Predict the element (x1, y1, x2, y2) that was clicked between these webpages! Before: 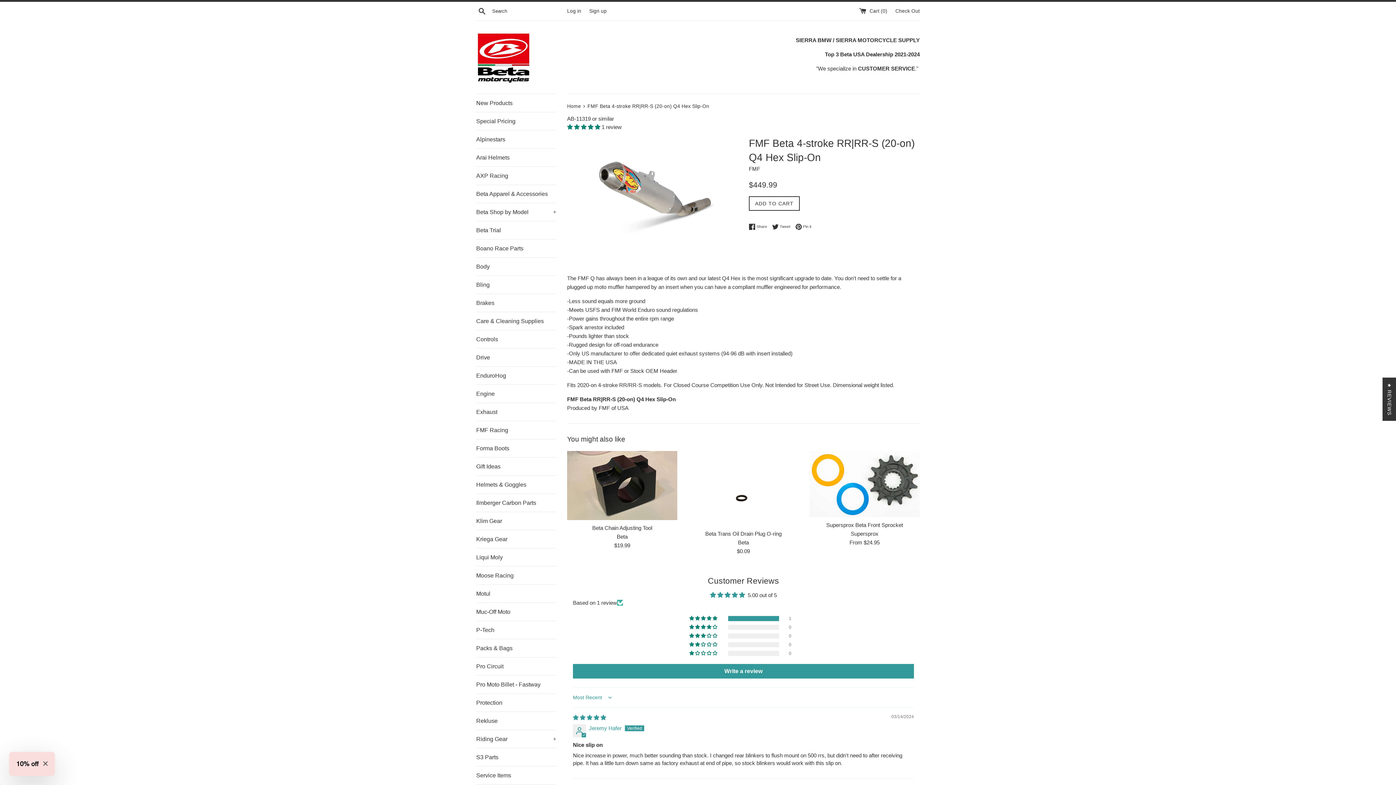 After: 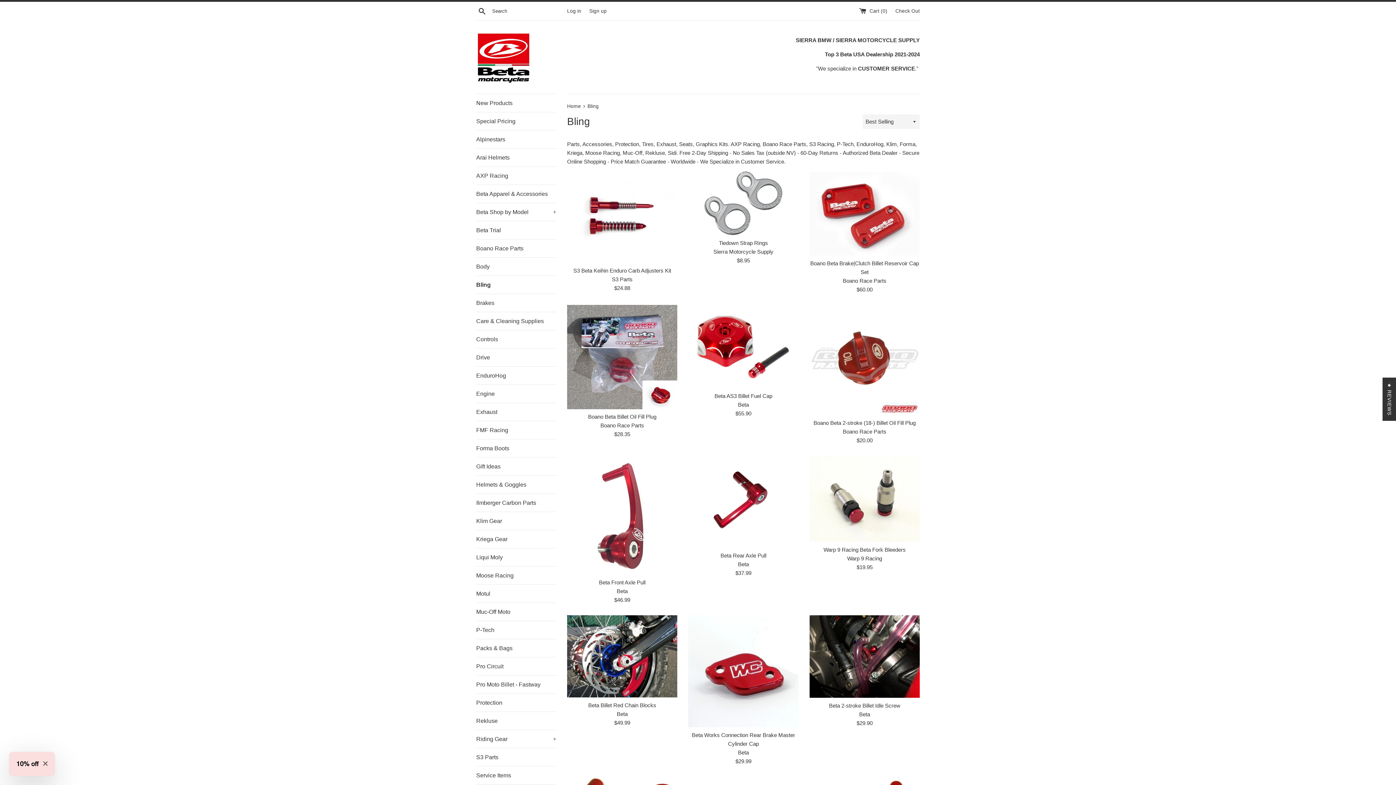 Action: label: Bling bbox: (476, 276, 556, 293)